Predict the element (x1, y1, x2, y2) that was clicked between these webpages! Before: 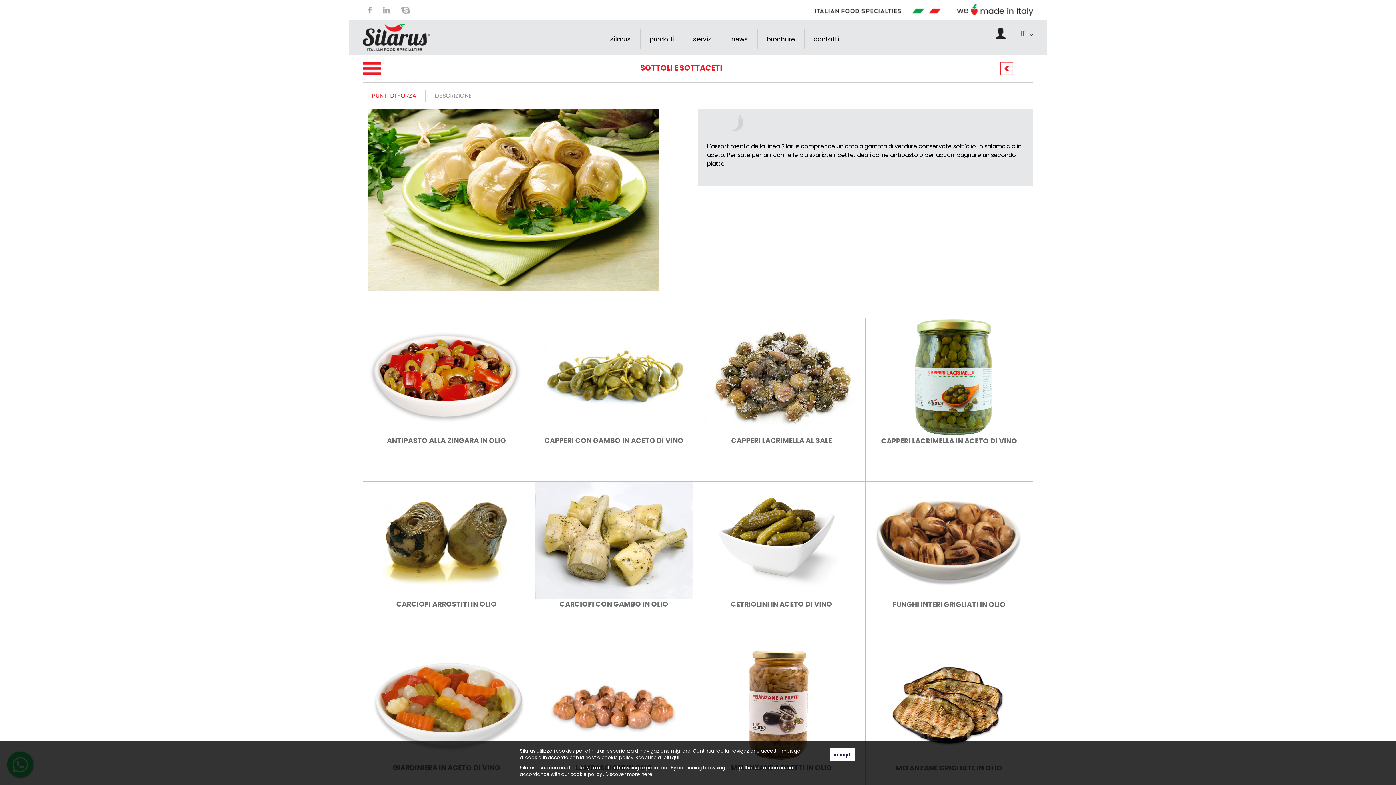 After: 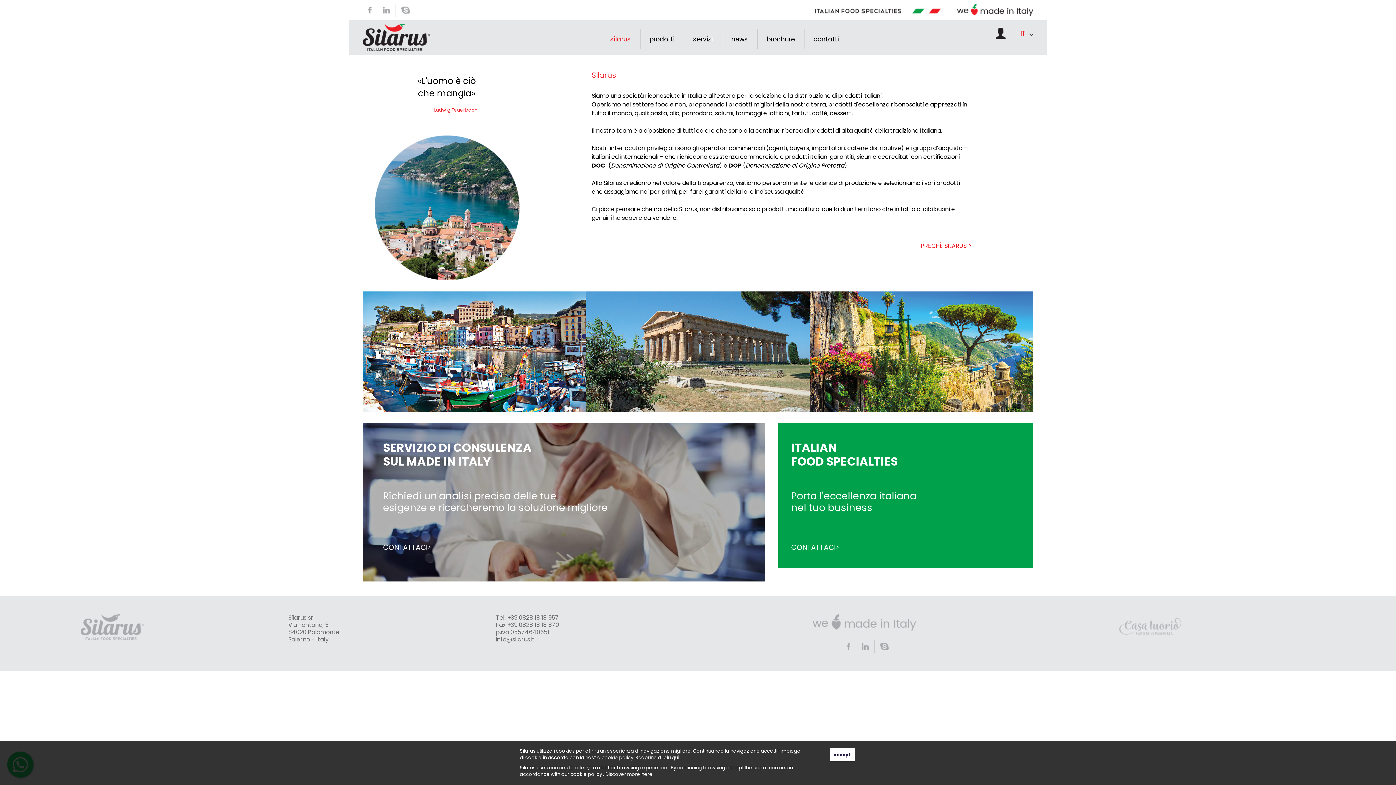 Action: label: silarus bbox: (604, 30, 636, 48)